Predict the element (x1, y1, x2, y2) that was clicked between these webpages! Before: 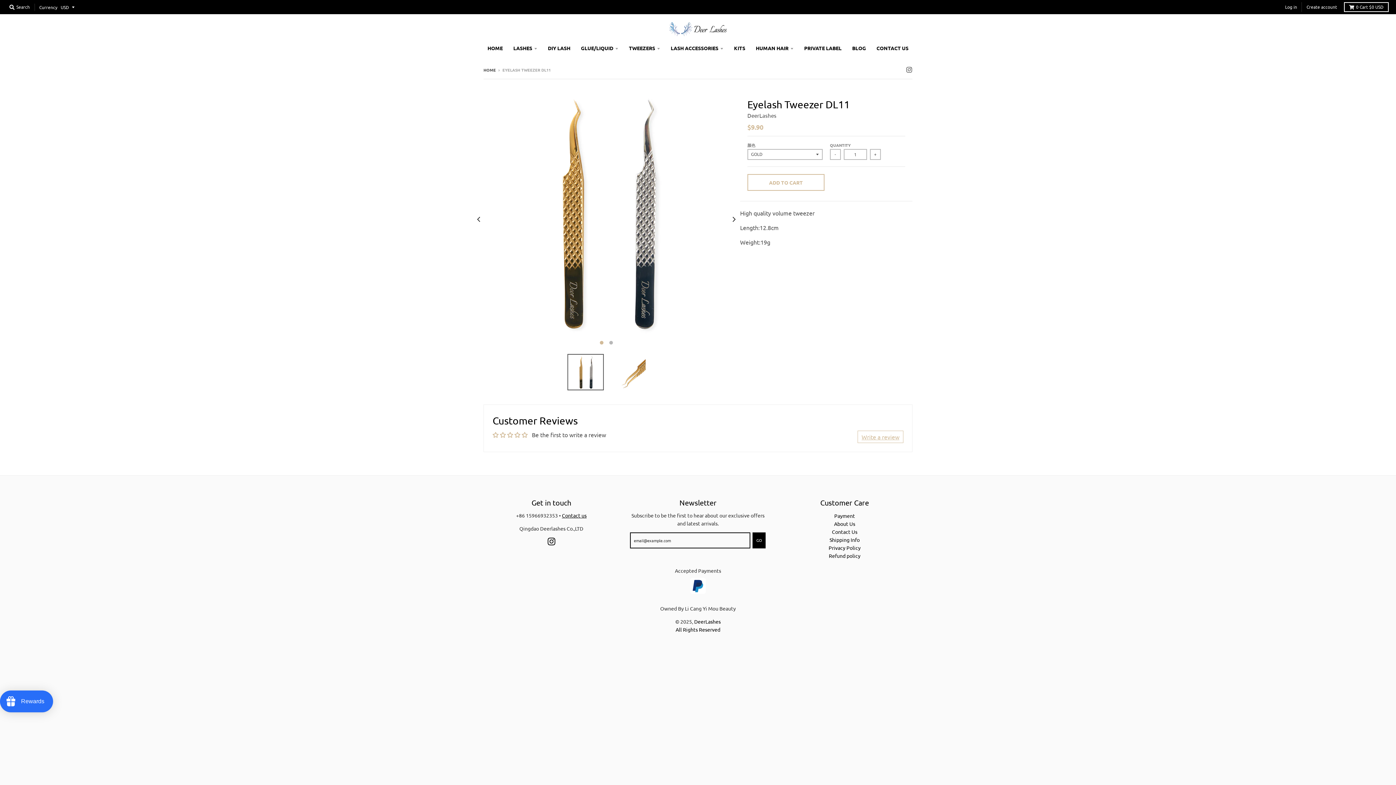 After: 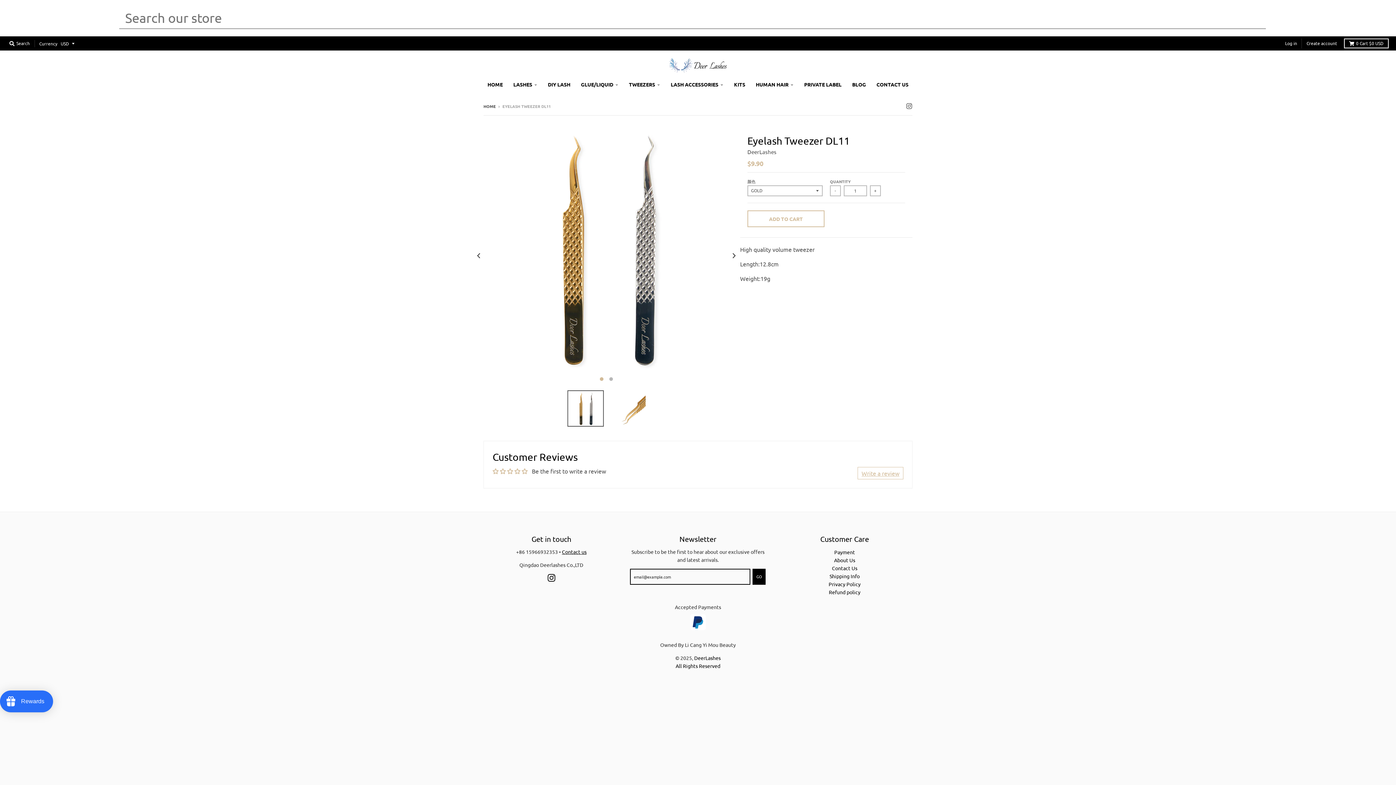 Action: bbox: (7, 2, 32, 12) label:  Search